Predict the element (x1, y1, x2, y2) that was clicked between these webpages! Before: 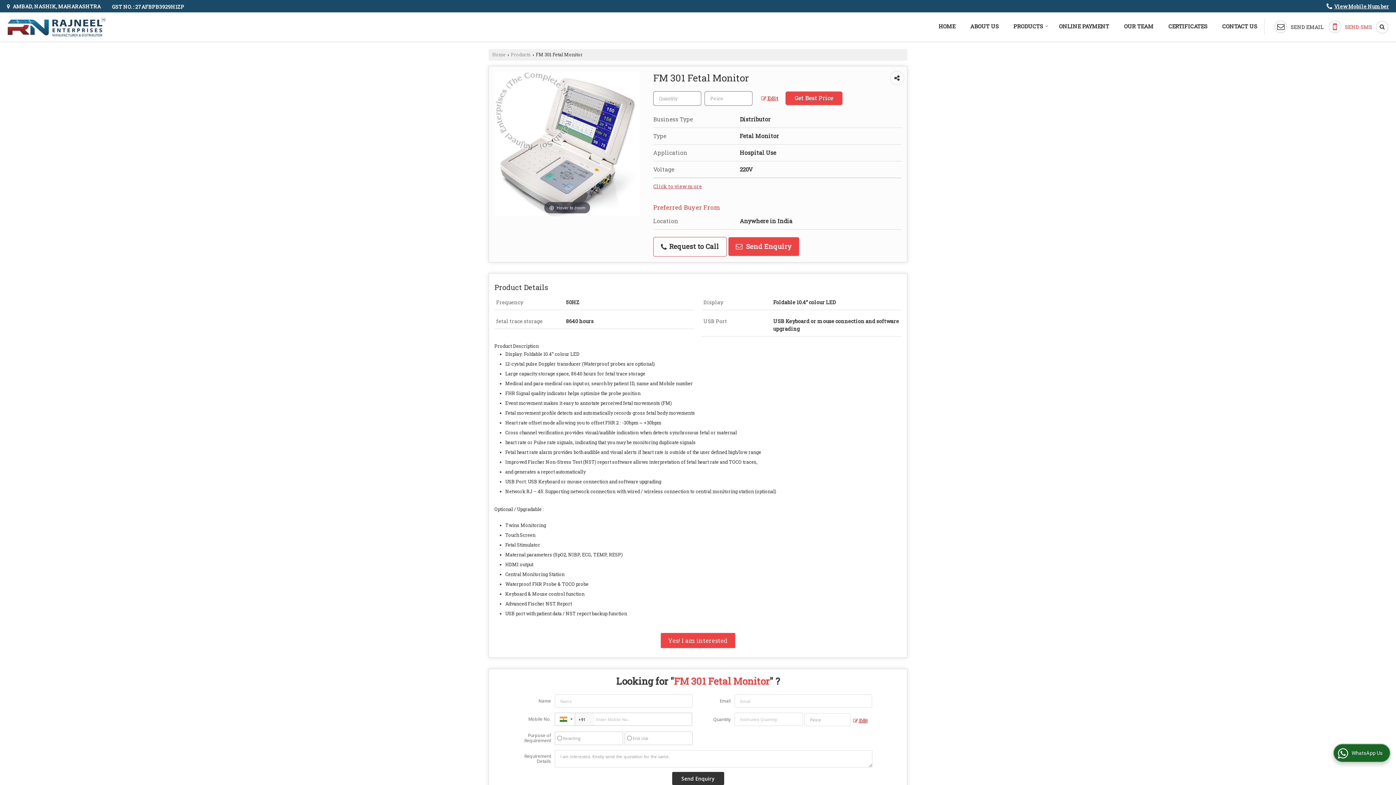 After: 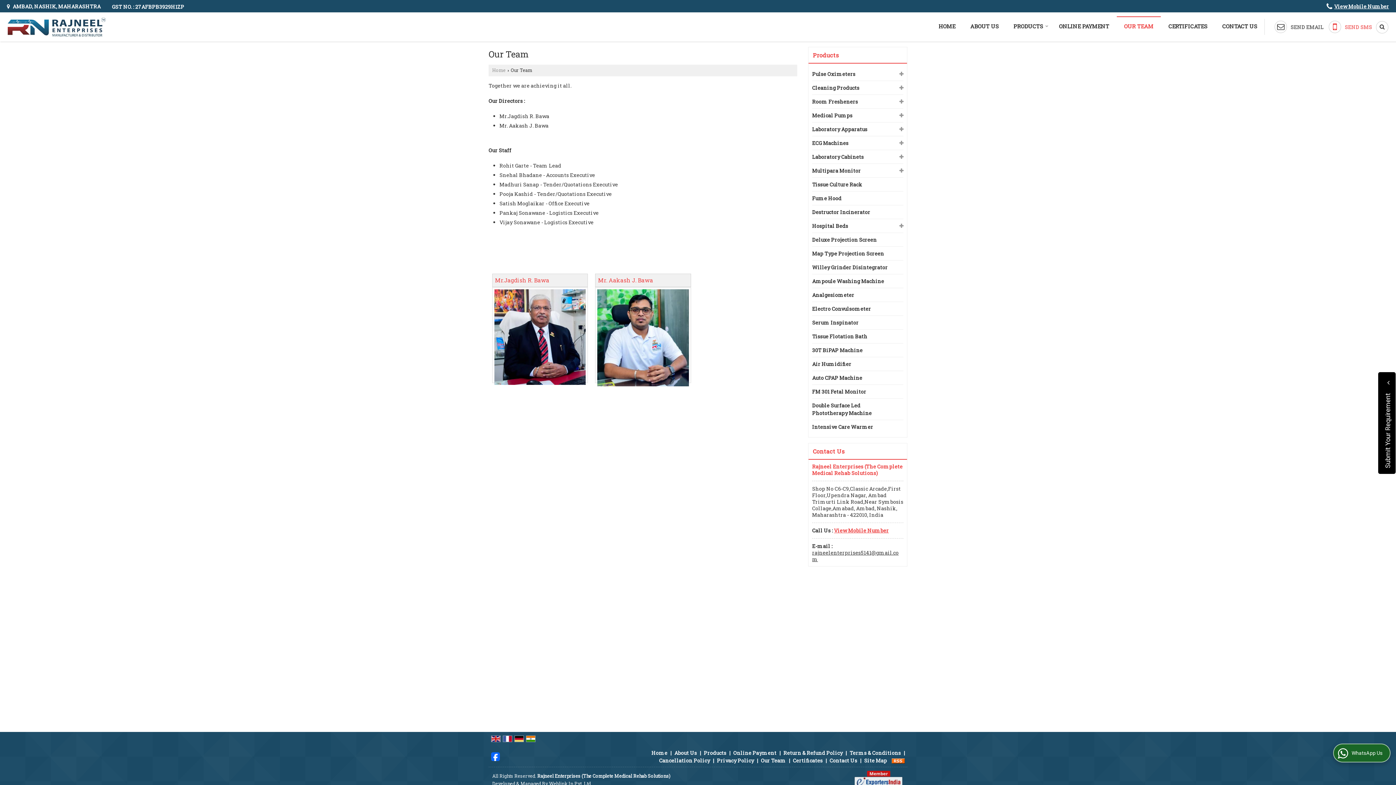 Action: bbox: (1117, 18, 1161, 33) label: OUR TEAM